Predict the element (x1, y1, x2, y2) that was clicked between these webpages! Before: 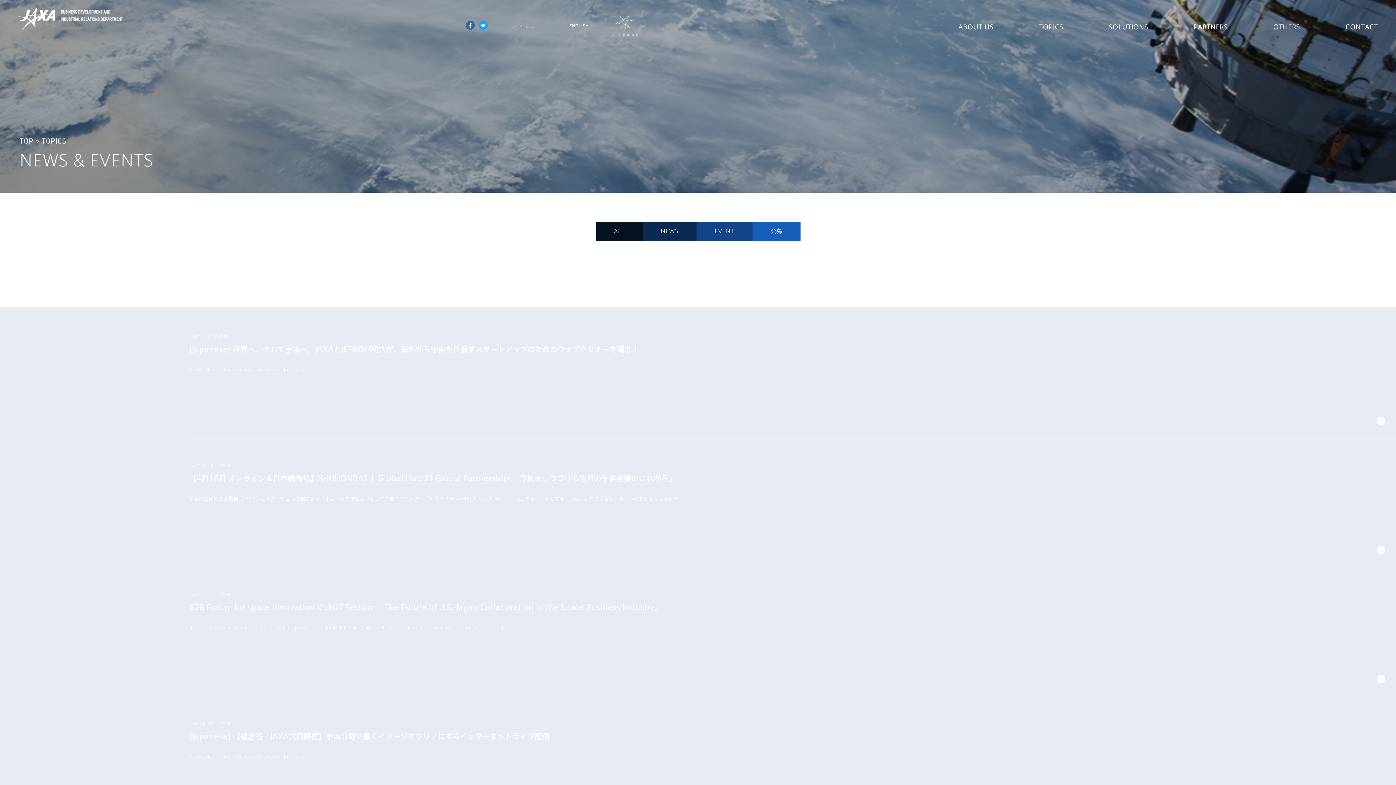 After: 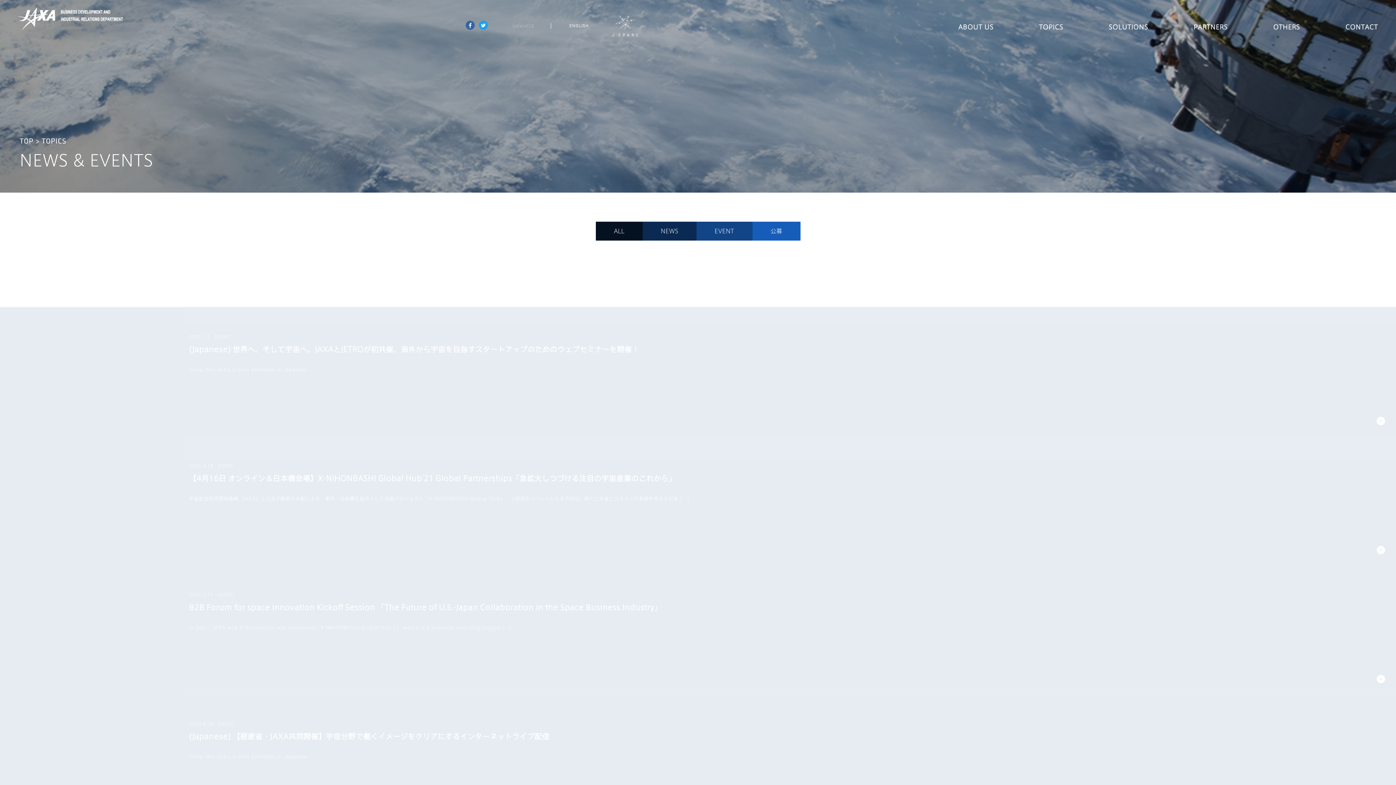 Action: label: JAXA bbox: (18, 7, 56, 29)